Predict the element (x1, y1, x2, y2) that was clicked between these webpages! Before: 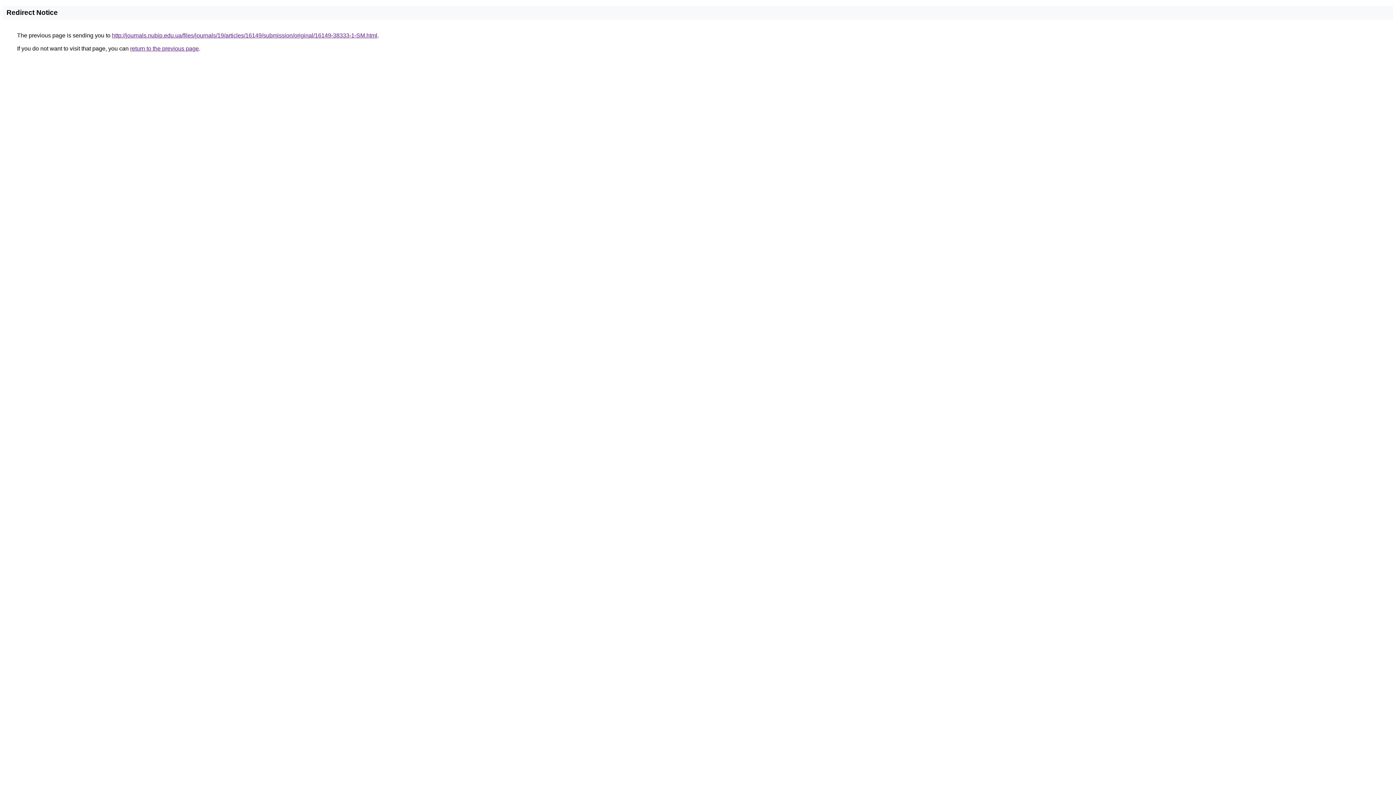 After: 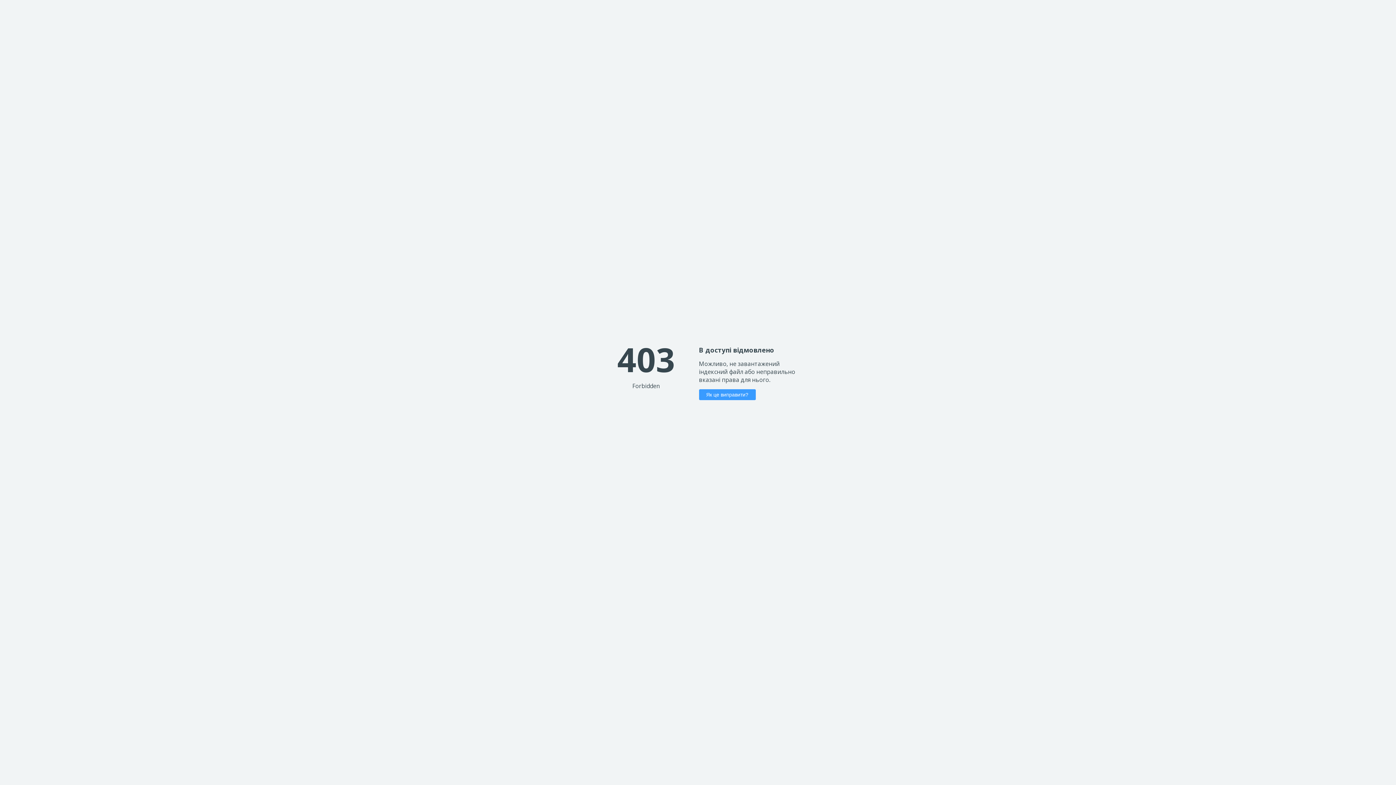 Action: bbox: (112, 32, 377, 38) label: http://journals.nubip.edu.ua/files/journals/19/articles/16149/submission/original/16149-38333-1-SM.html